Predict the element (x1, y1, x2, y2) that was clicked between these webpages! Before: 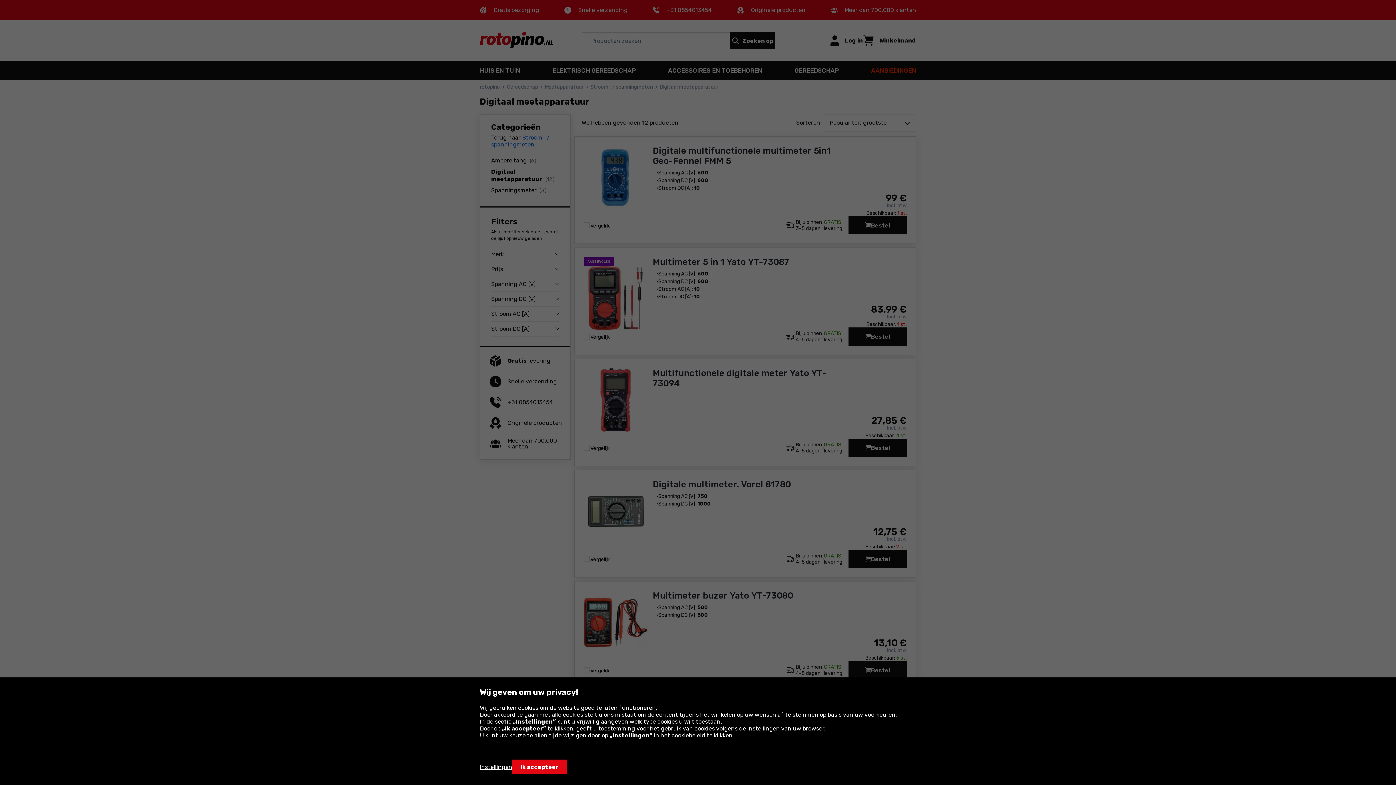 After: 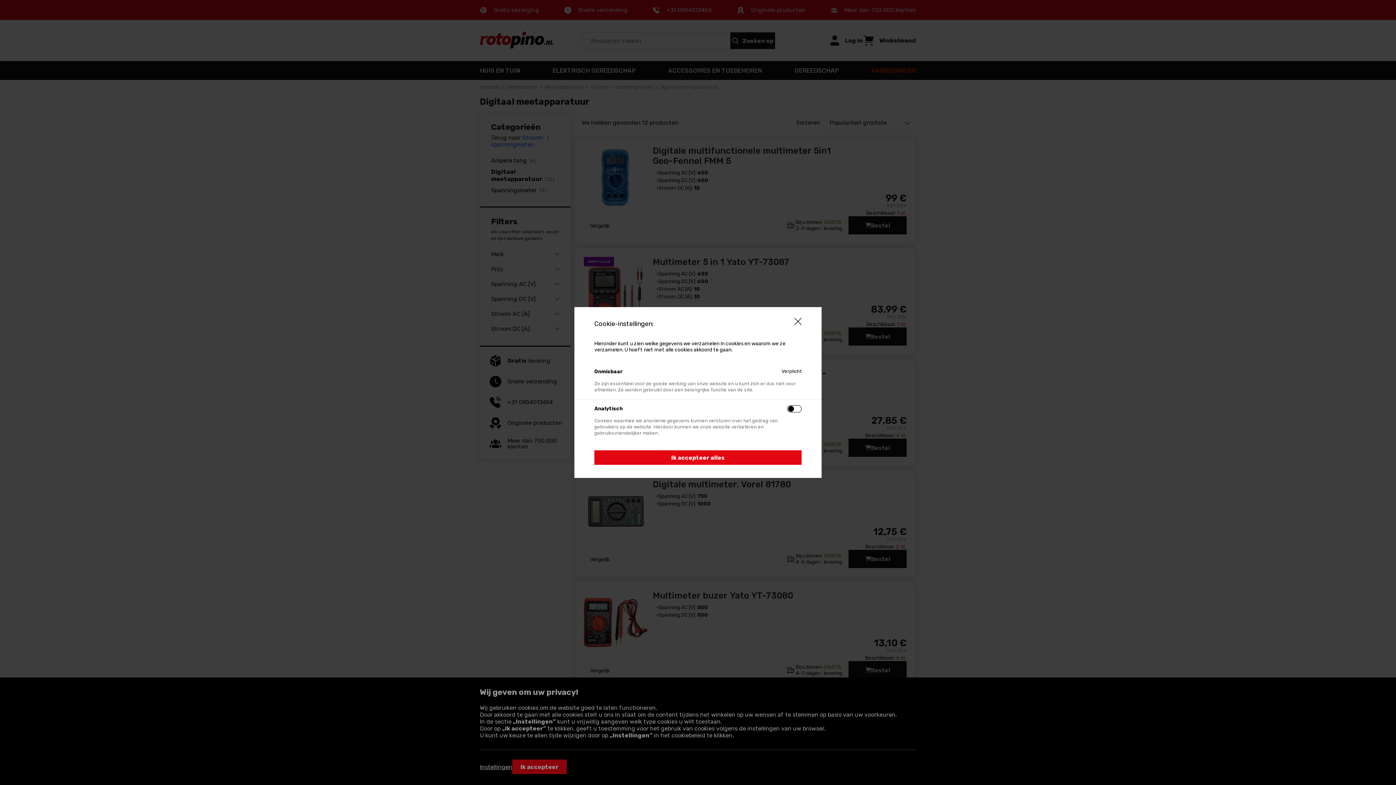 Action: label: Instellingen bbox: (480, 763, 512, 770)